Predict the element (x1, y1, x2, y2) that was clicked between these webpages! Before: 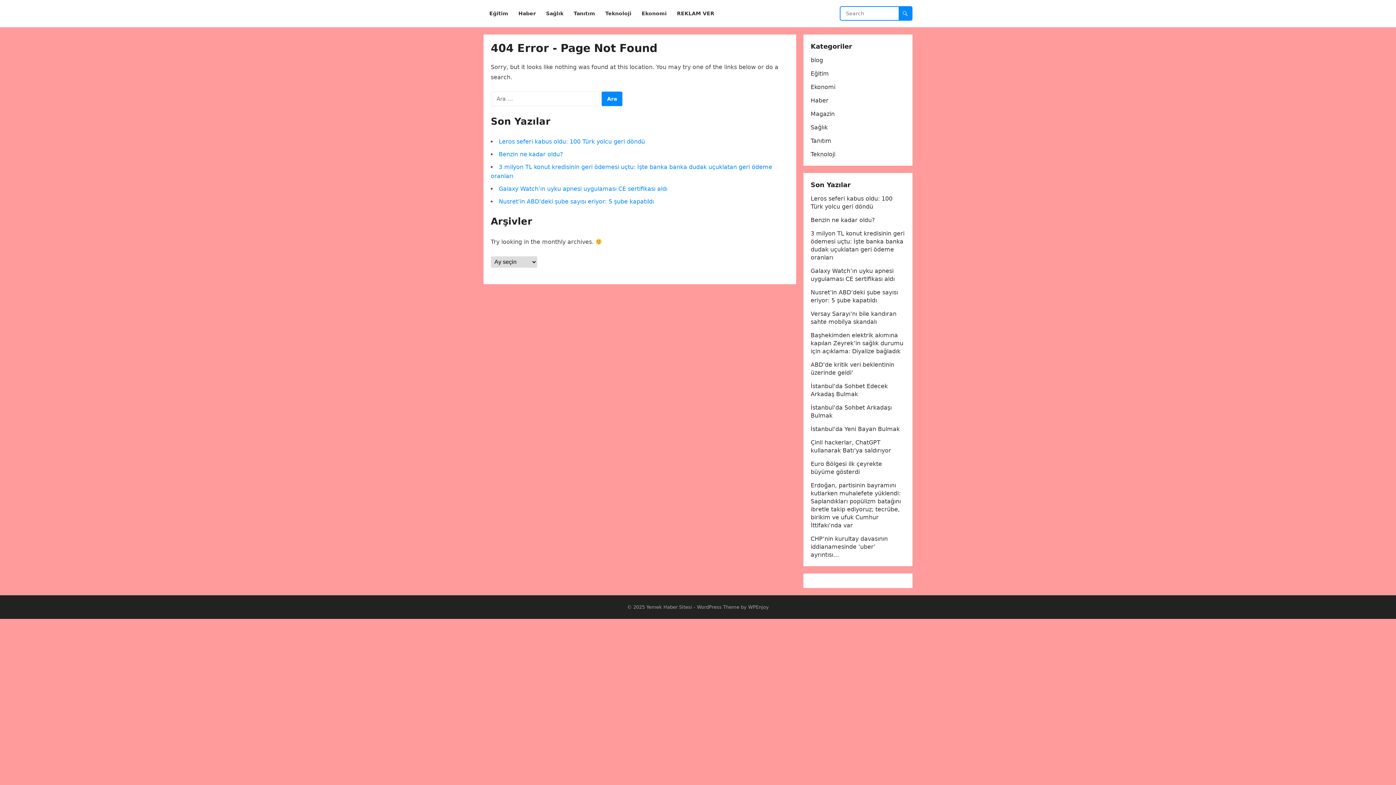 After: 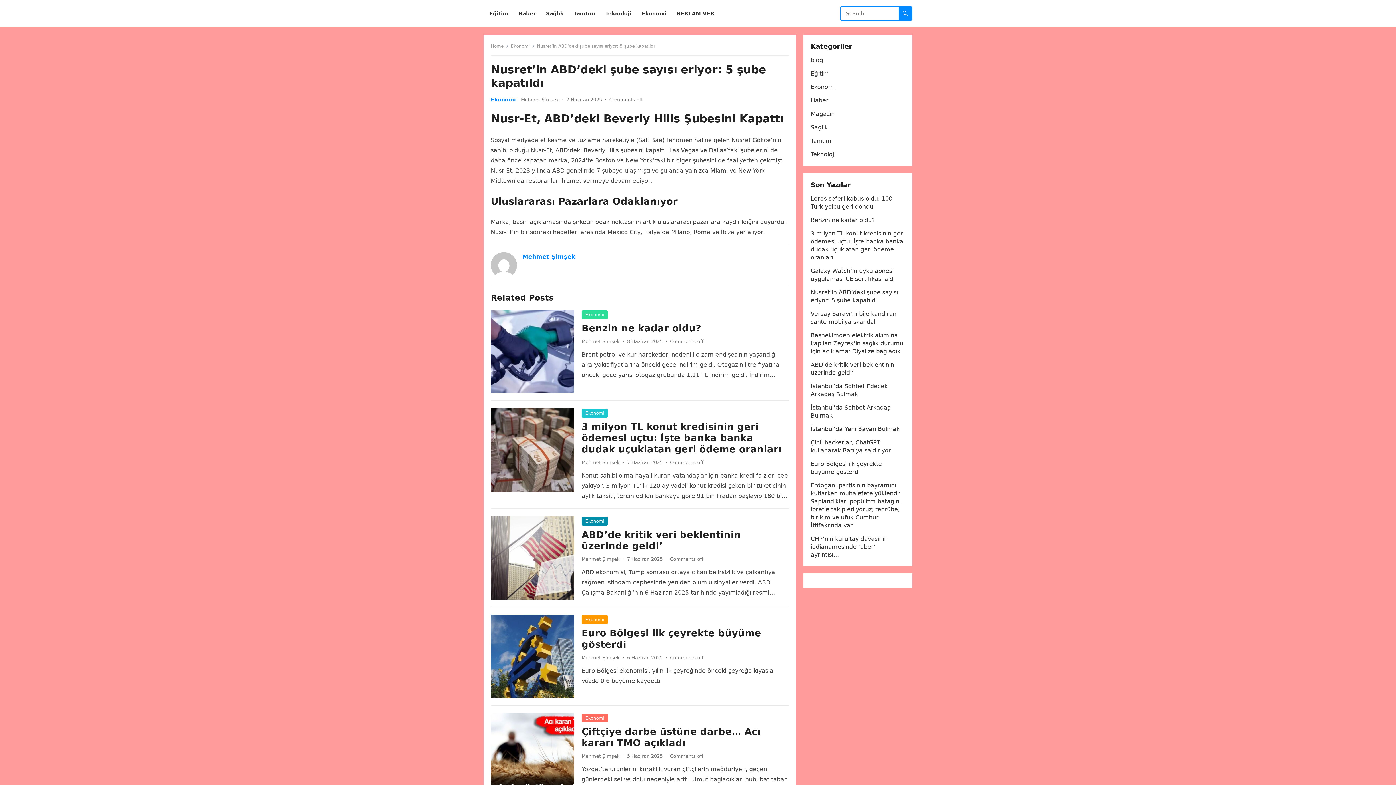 Action: label: Nusret’in ABD’deki şube sayısı eriyor: 5 şube kapatıldı bbox: (498, 198, 654, 205)